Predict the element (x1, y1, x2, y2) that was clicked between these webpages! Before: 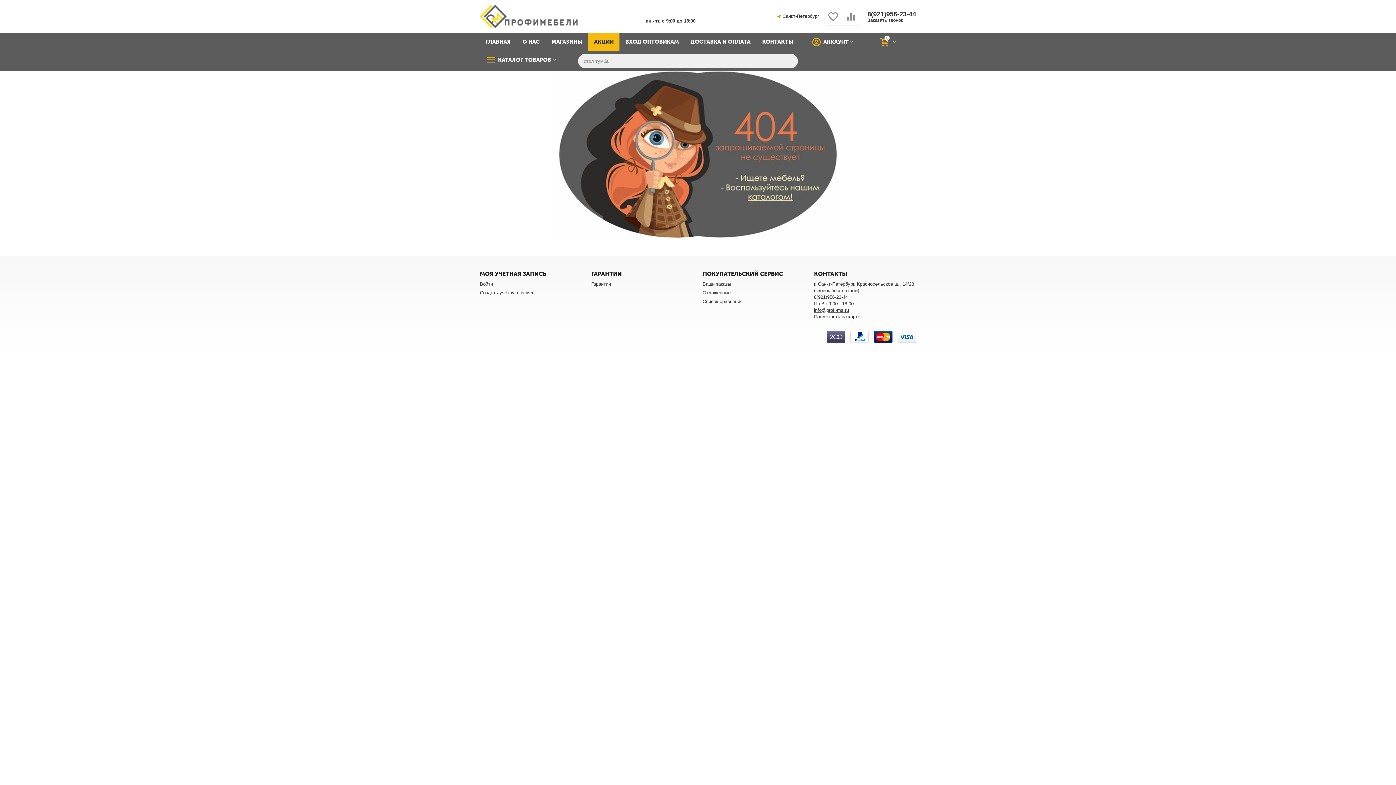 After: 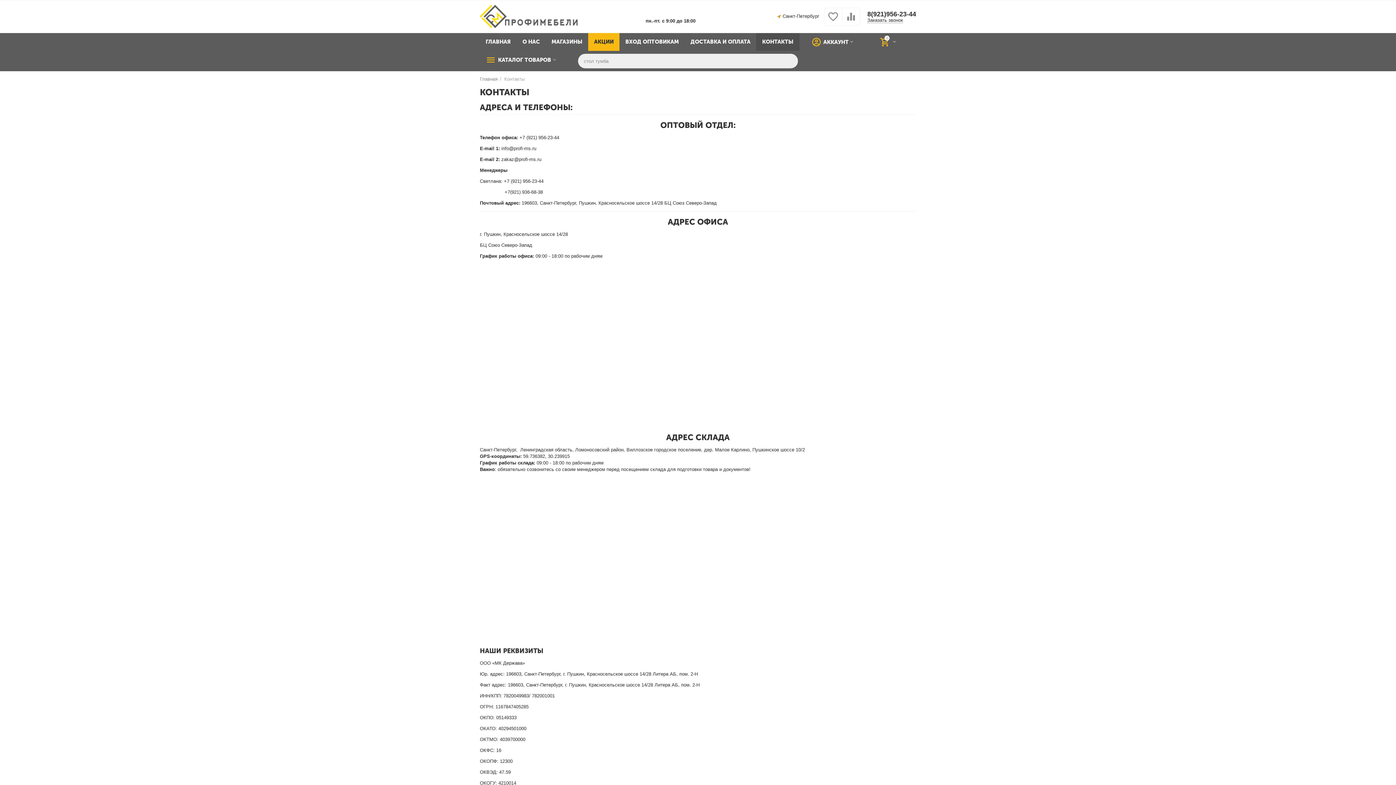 Action: label: Посмотреть на карте bbox: (814, 314, 860, 319)